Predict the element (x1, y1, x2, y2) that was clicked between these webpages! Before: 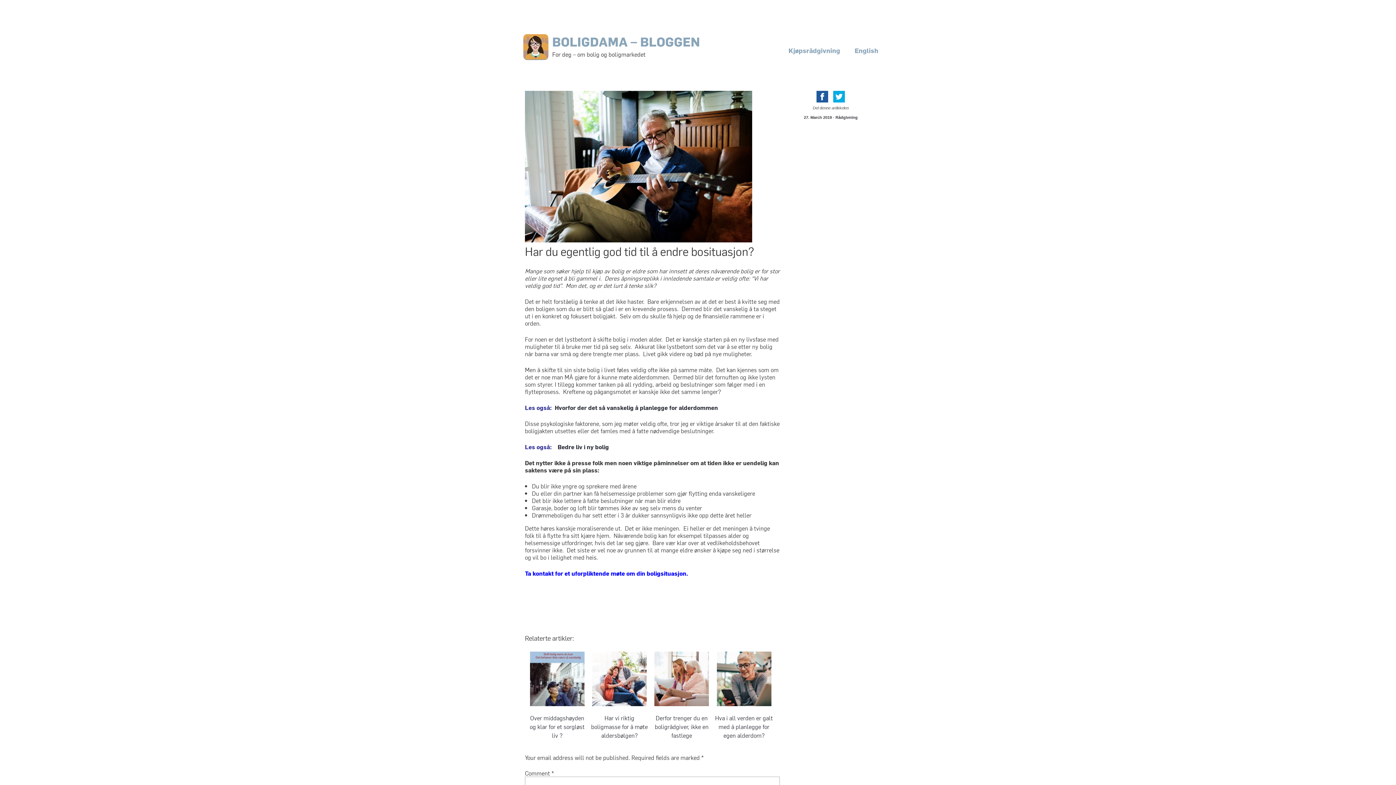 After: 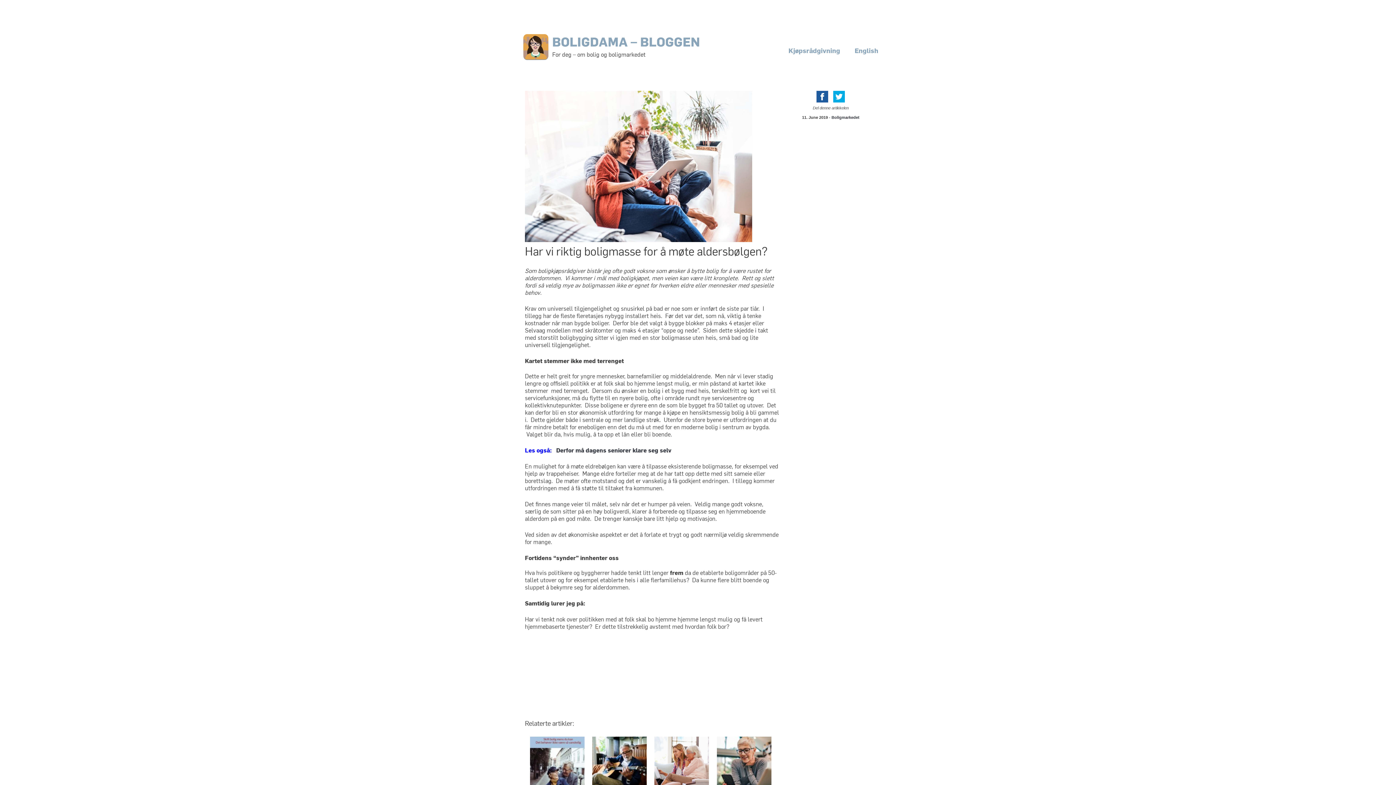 Action: bbox: (590, 652, 648, 712)